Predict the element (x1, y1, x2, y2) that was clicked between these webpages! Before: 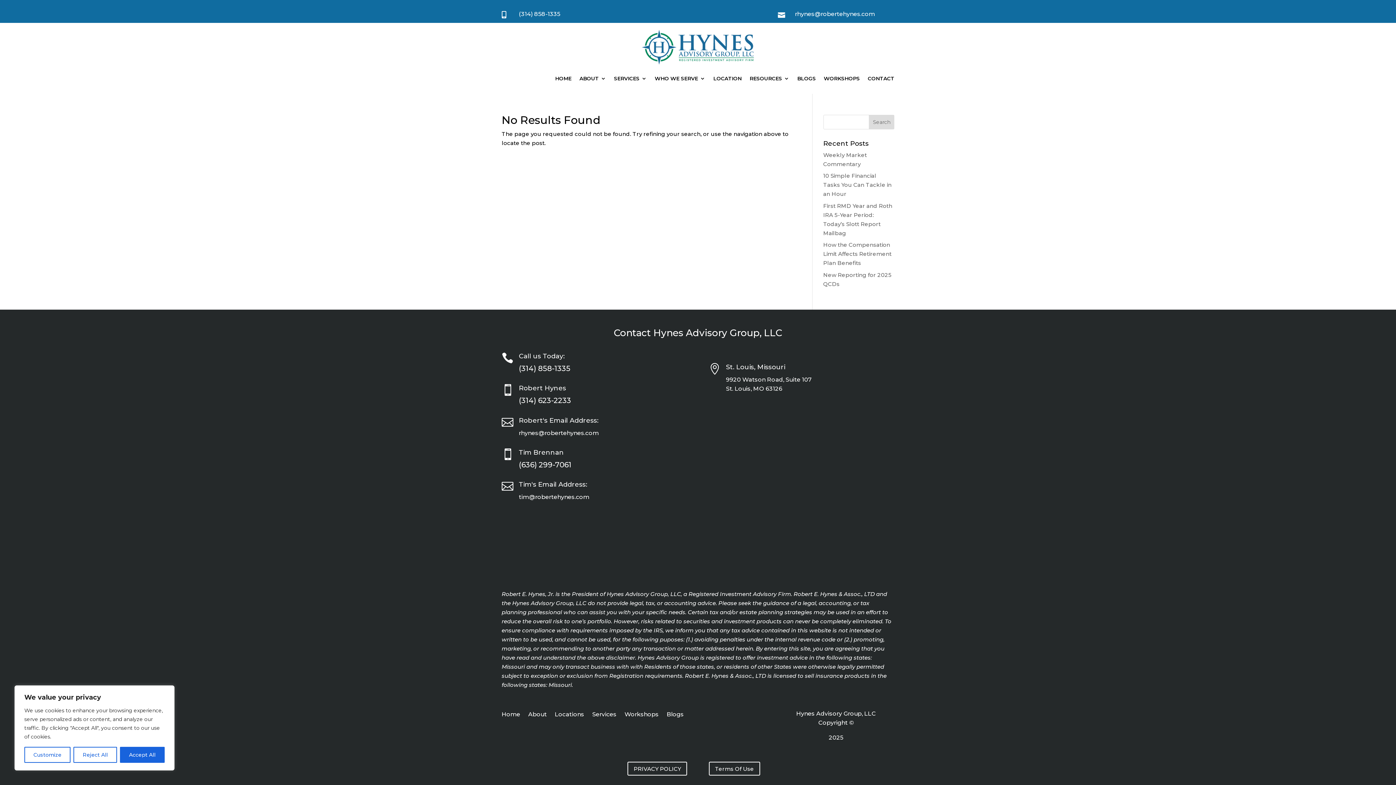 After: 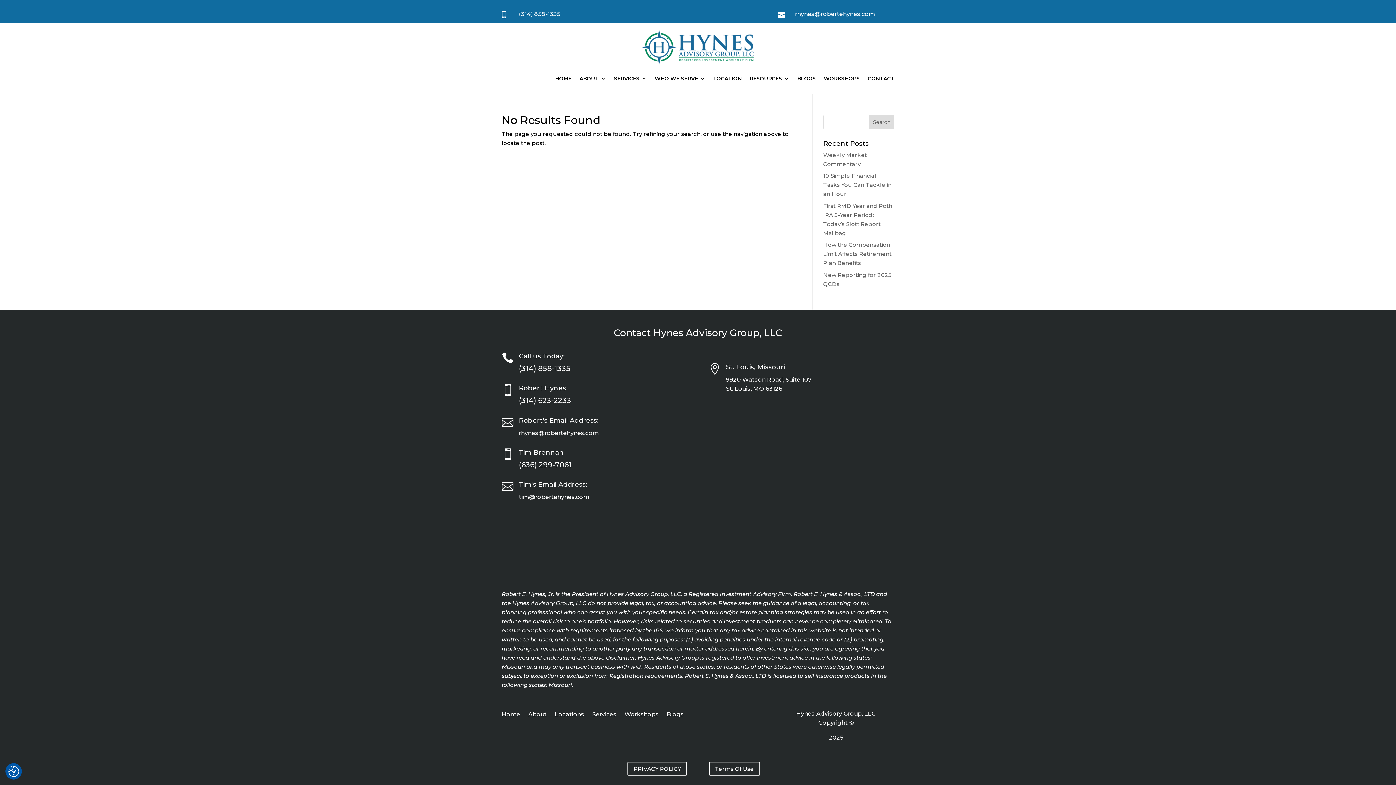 Action: bbox: (119, 747, 164, 763) label: Accept All